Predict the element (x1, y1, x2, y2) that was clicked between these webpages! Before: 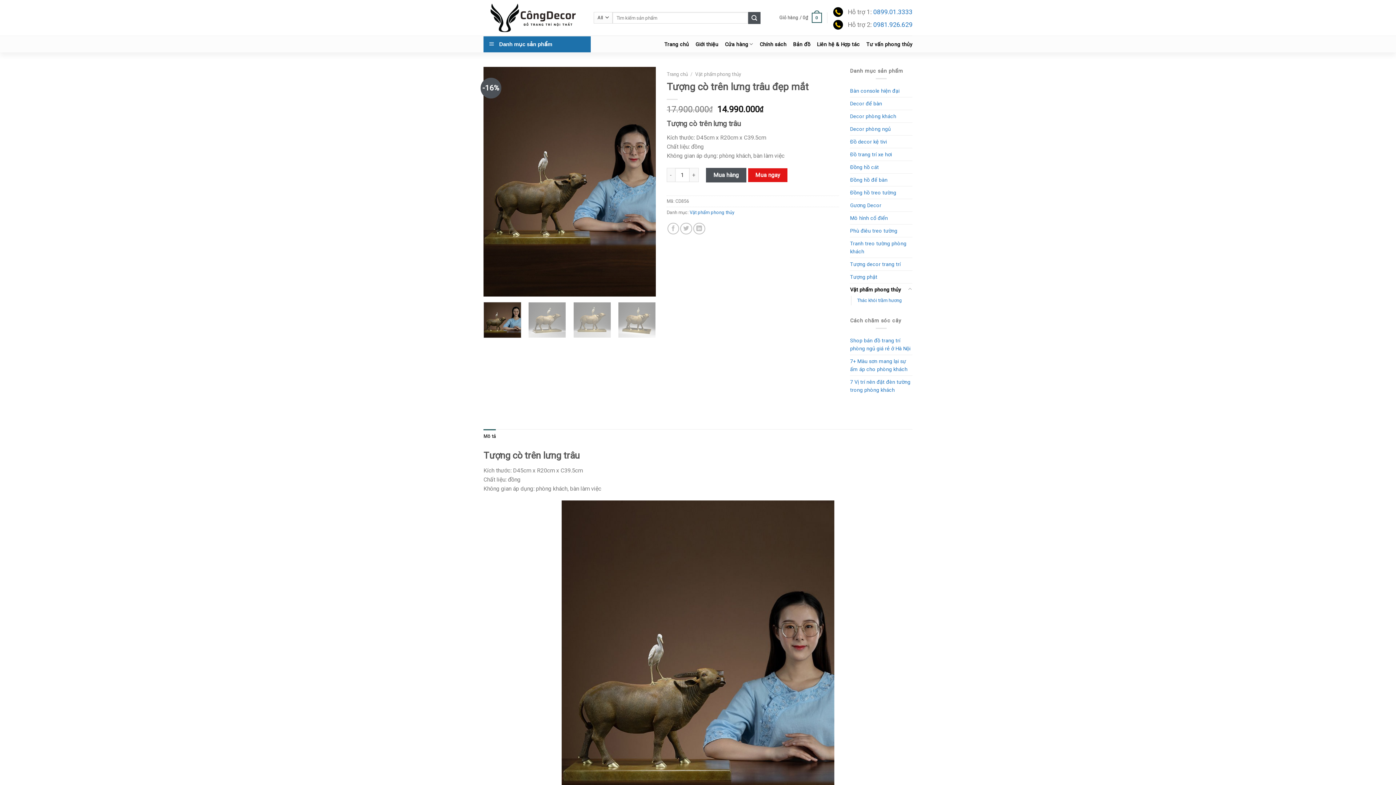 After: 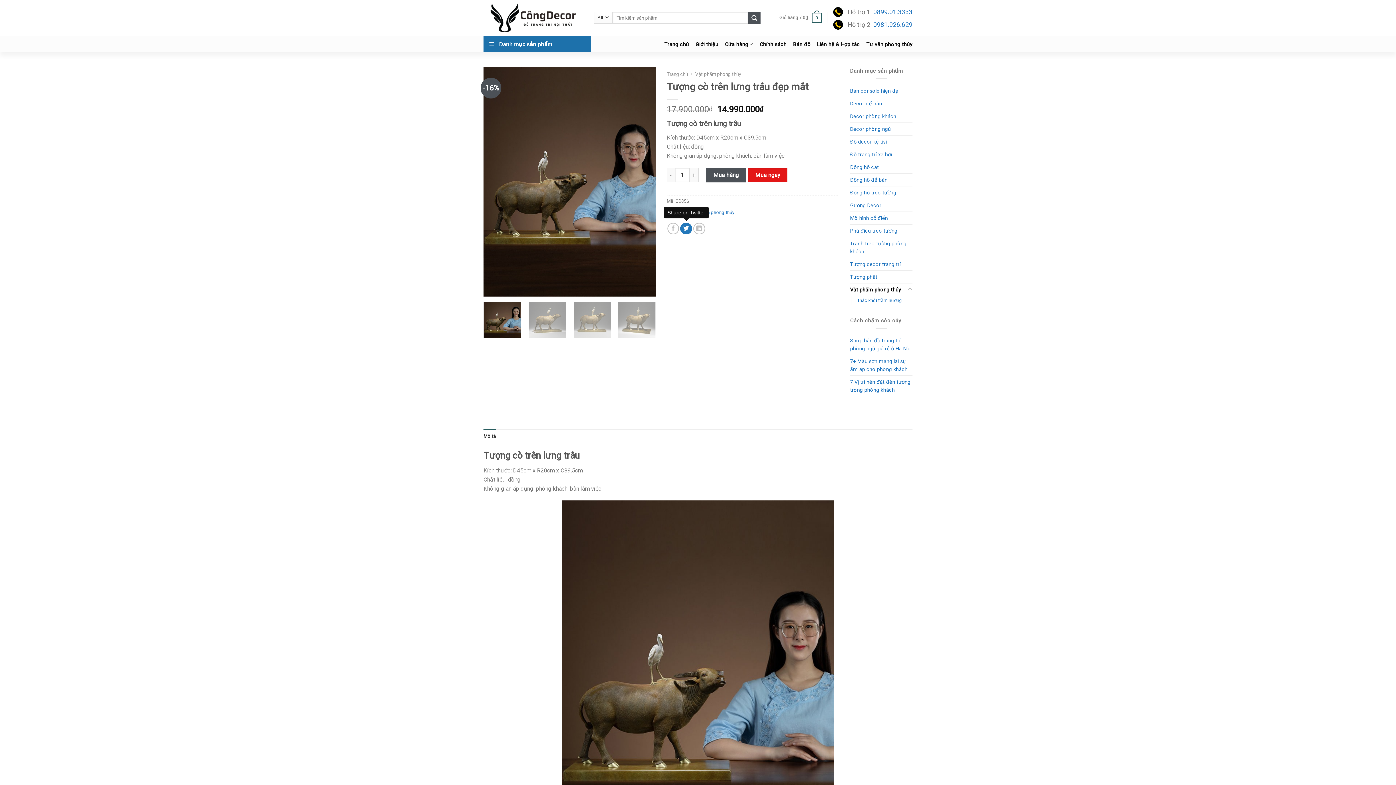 Action: bbox: (680, 222, 692, 234)